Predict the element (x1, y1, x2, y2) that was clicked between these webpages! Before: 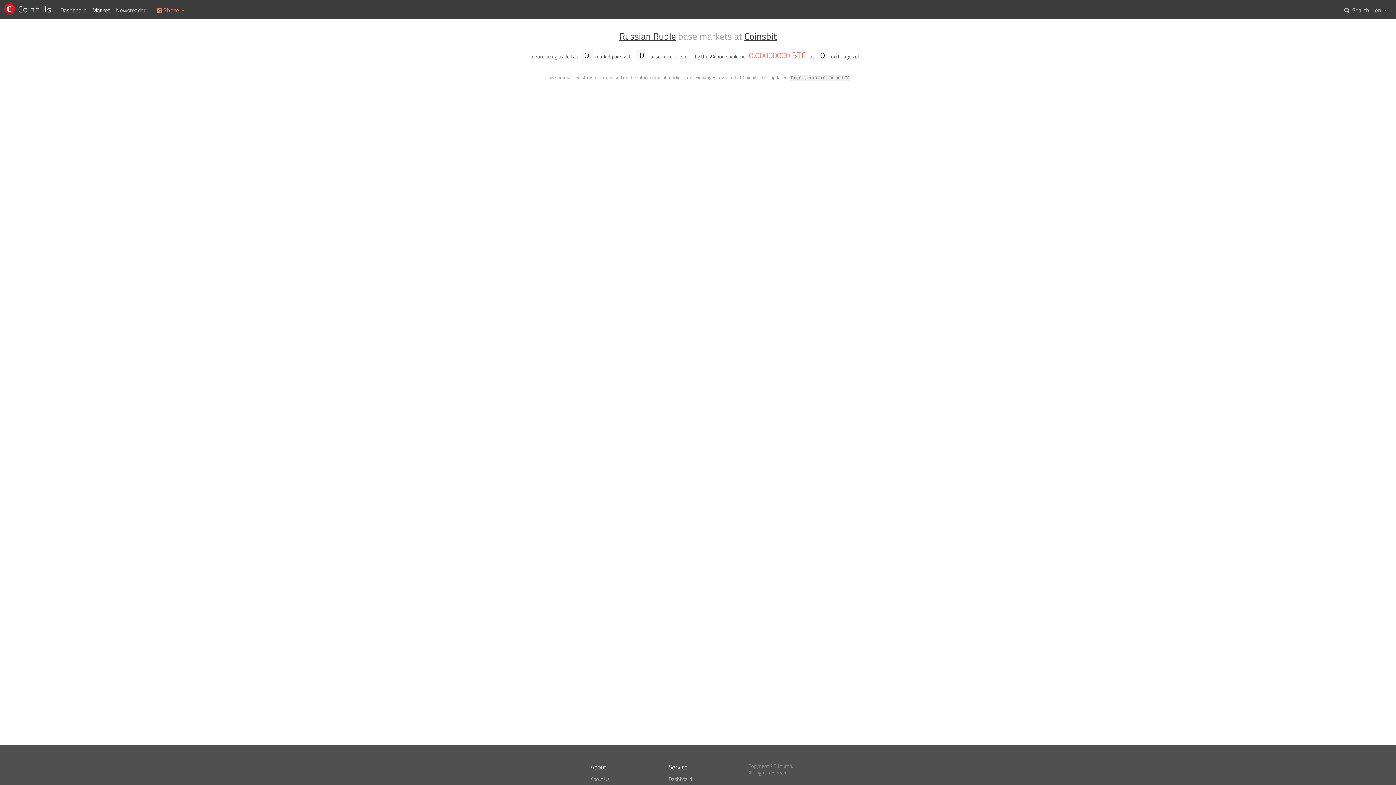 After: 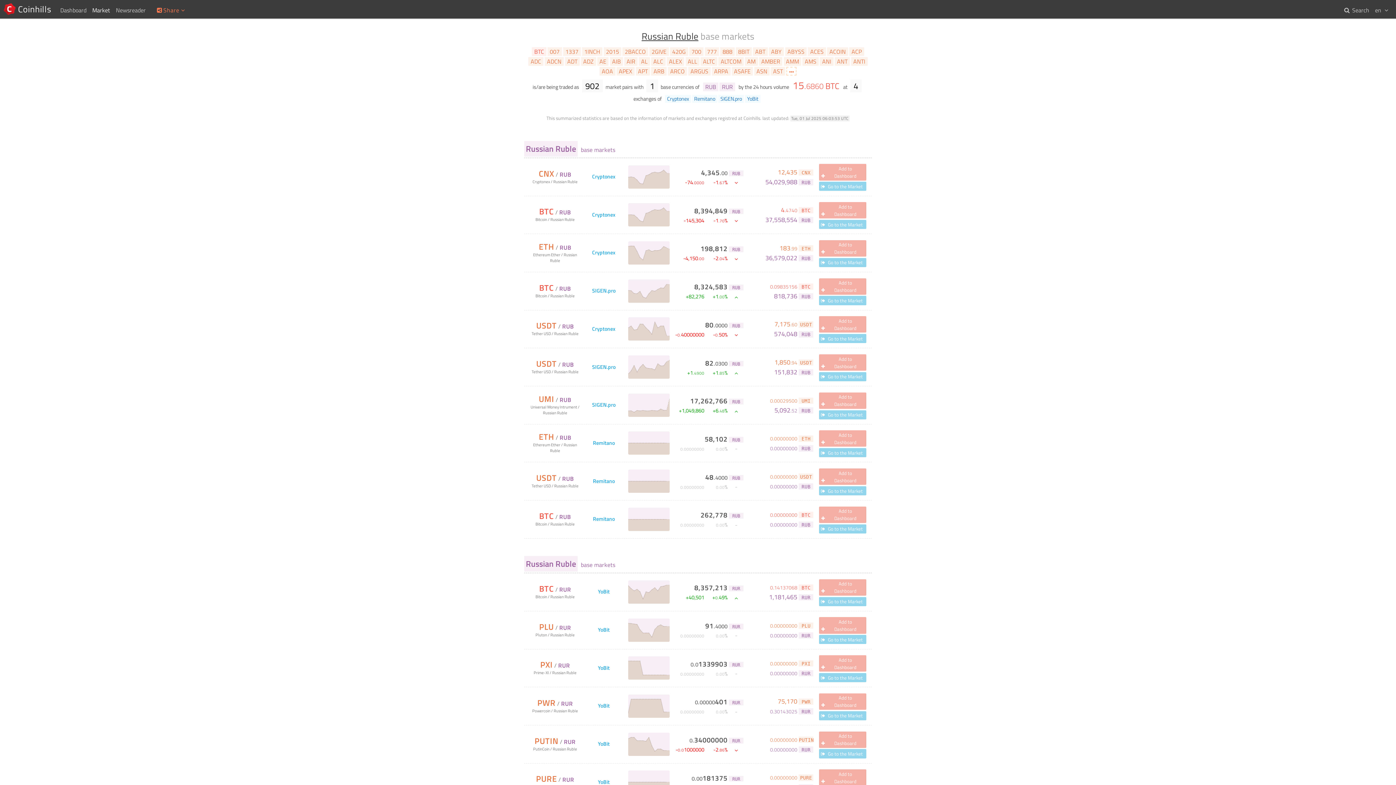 Action: bbox: (619, 28, 676, 43) label: Russian Ruble